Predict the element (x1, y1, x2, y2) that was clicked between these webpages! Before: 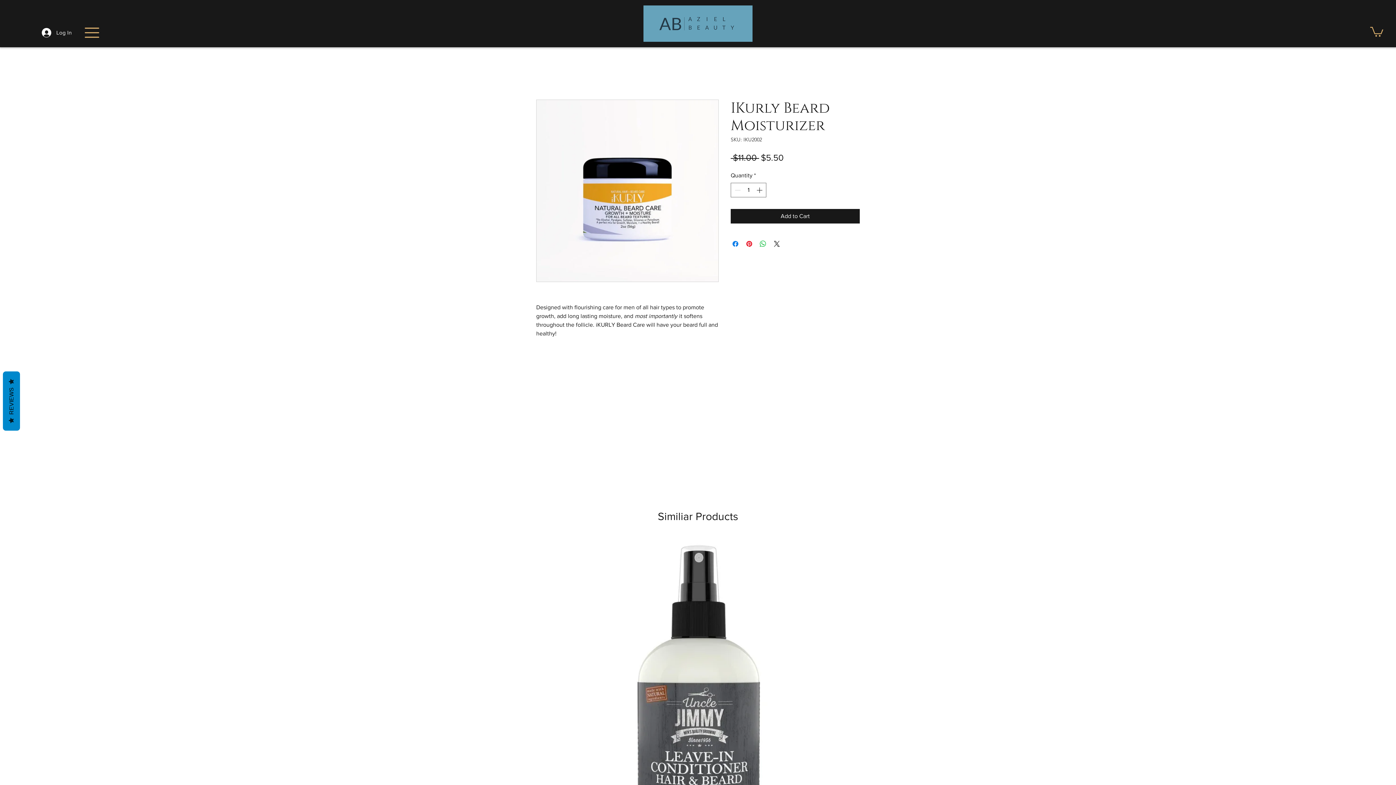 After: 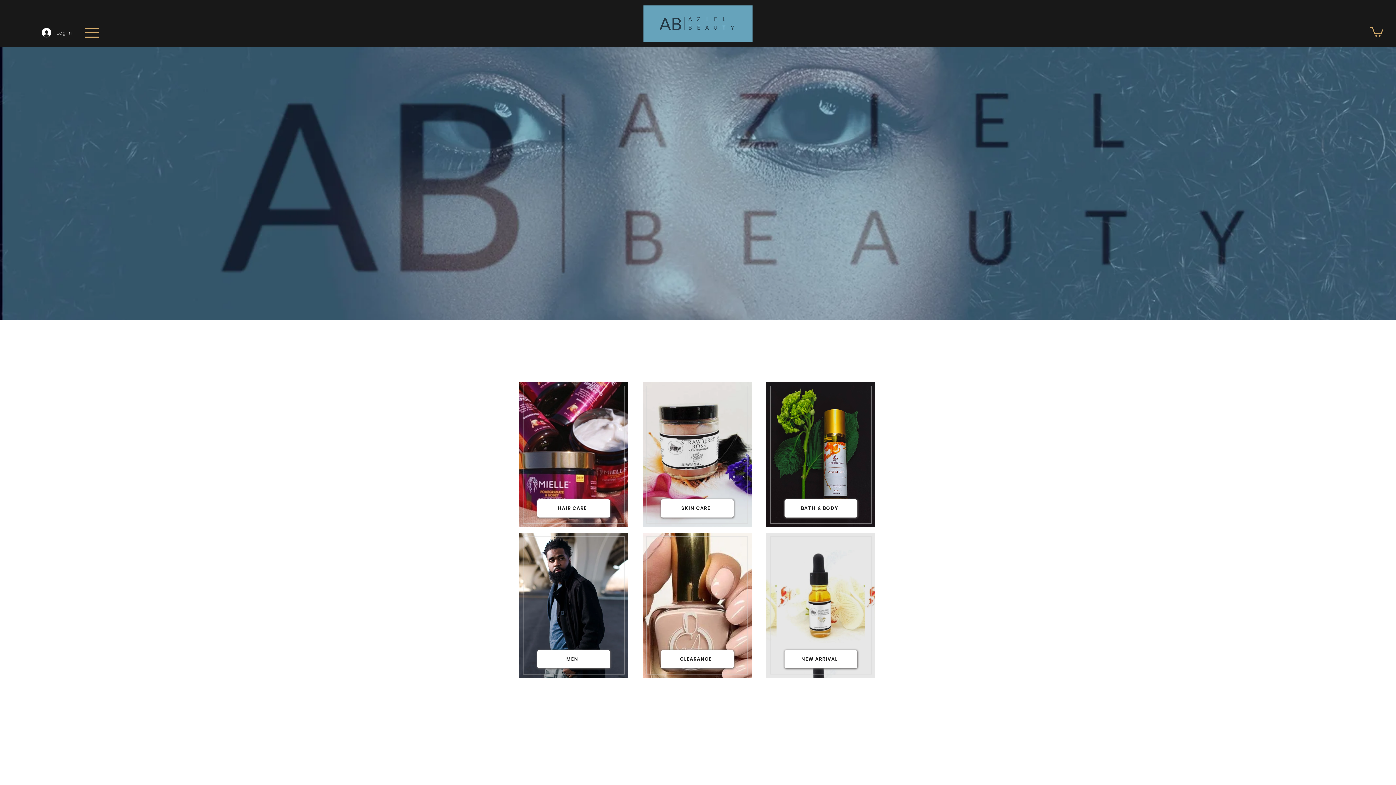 Action: bbox: (643, 5, 752, 41)